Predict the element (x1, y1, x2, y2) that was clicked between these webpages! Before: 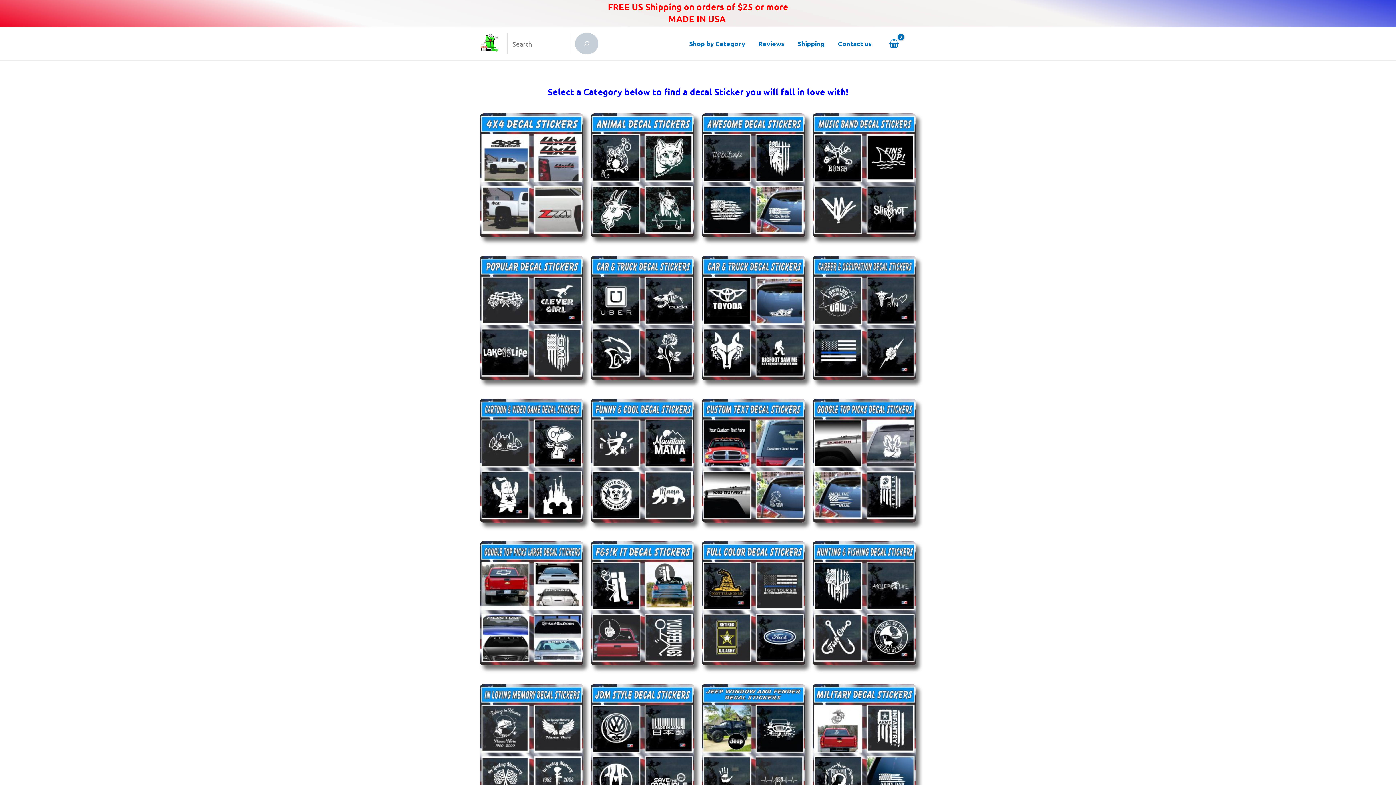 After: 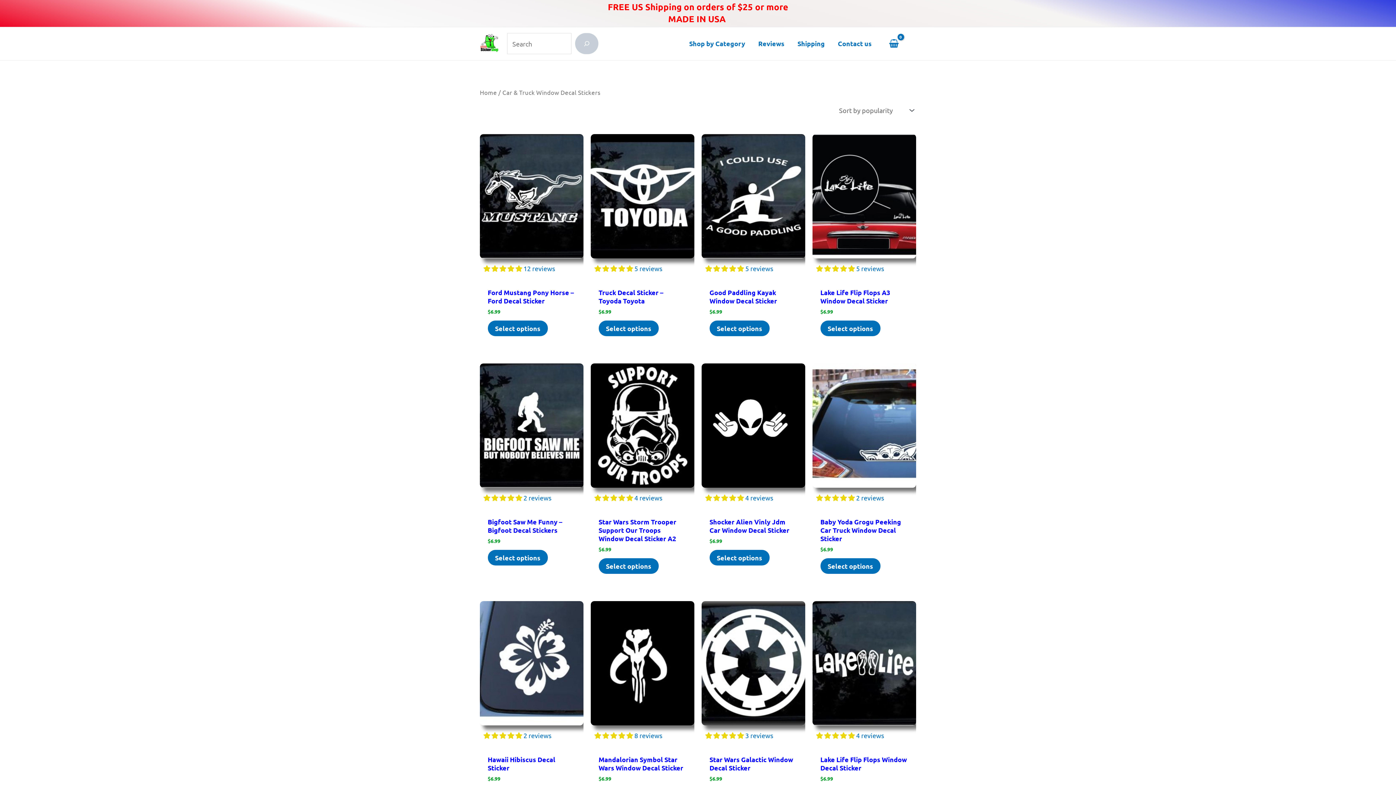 Action: label: Visit product category Car & Truck Window Decal Stickers bbox: (701, 256, 805, 382)